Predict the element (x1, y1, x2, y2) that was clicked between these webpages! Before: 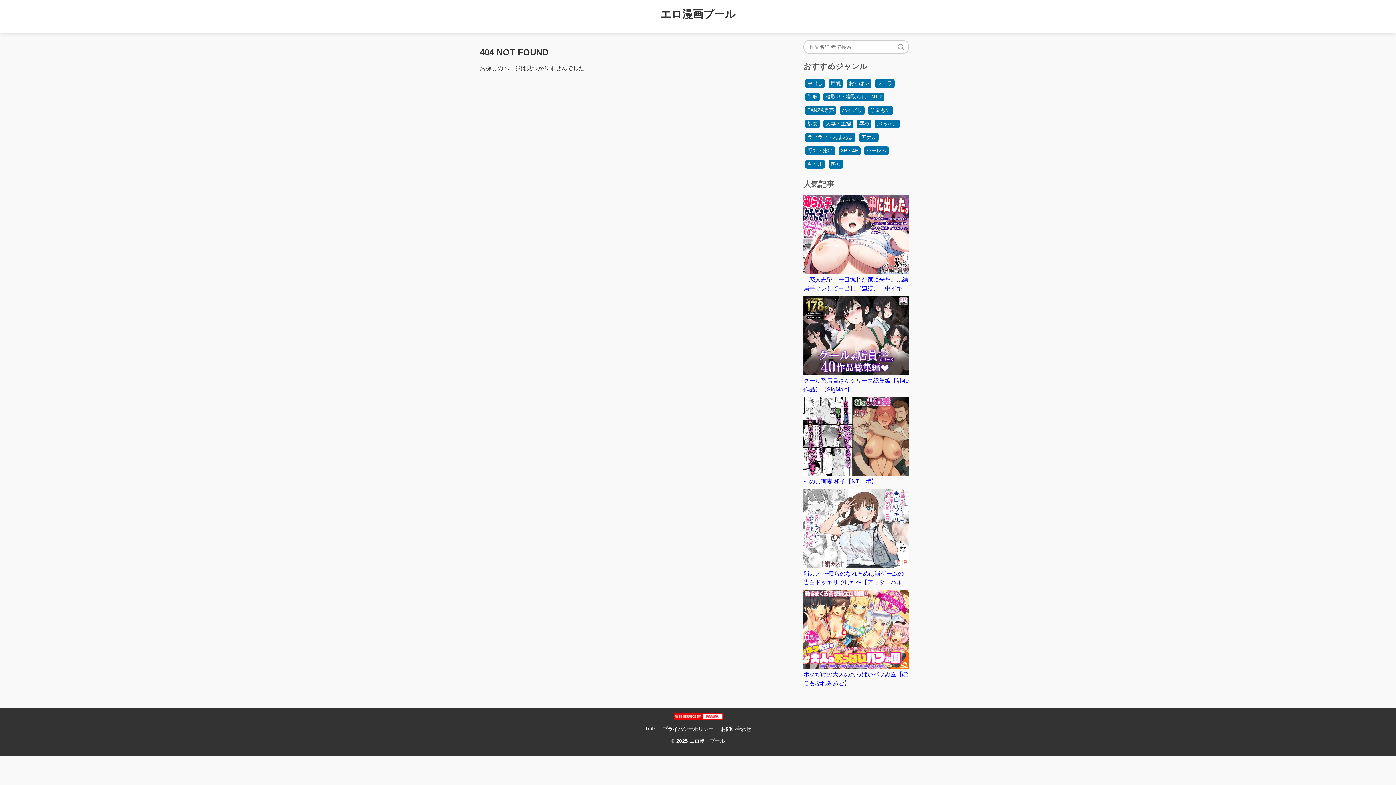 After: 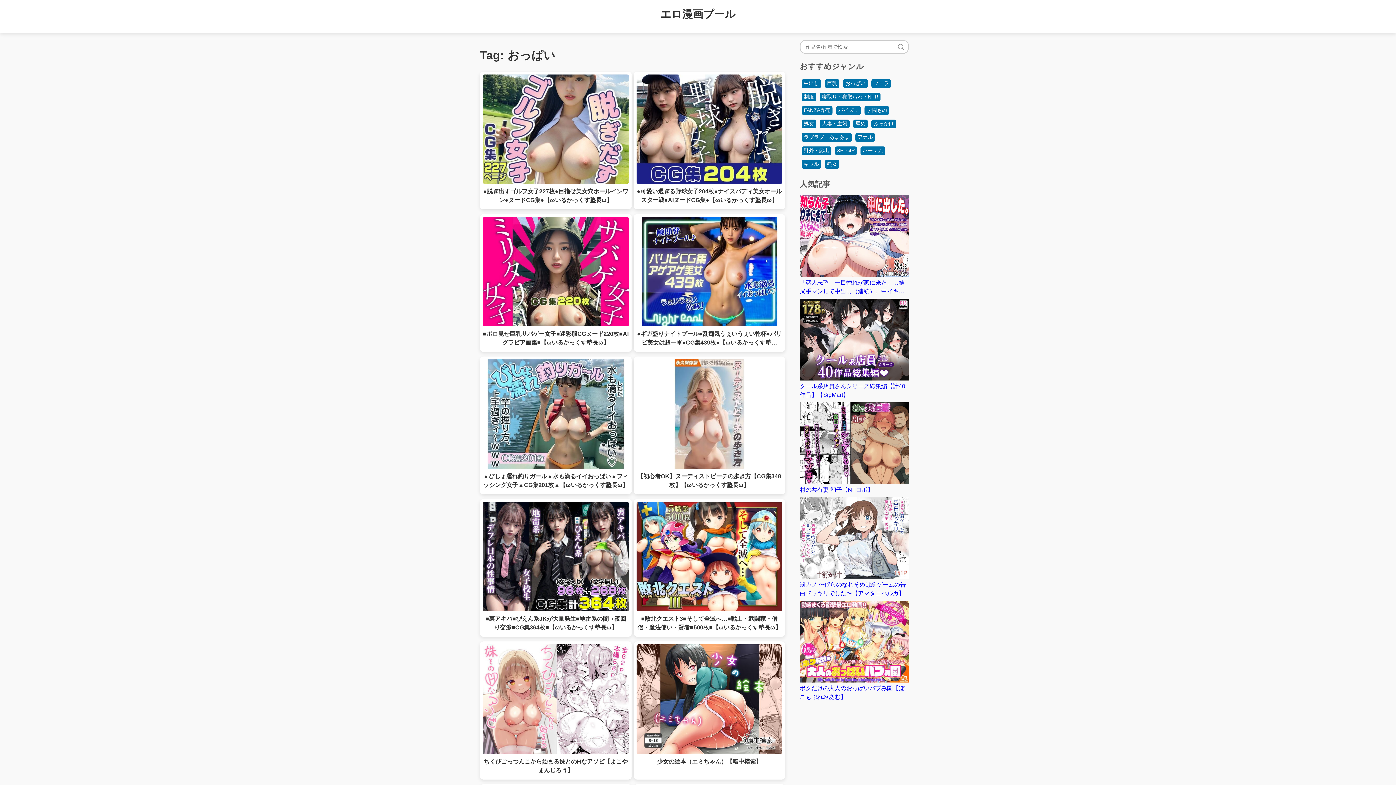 Action: label: おっぱい bbox: (846, 79, 871, 87)